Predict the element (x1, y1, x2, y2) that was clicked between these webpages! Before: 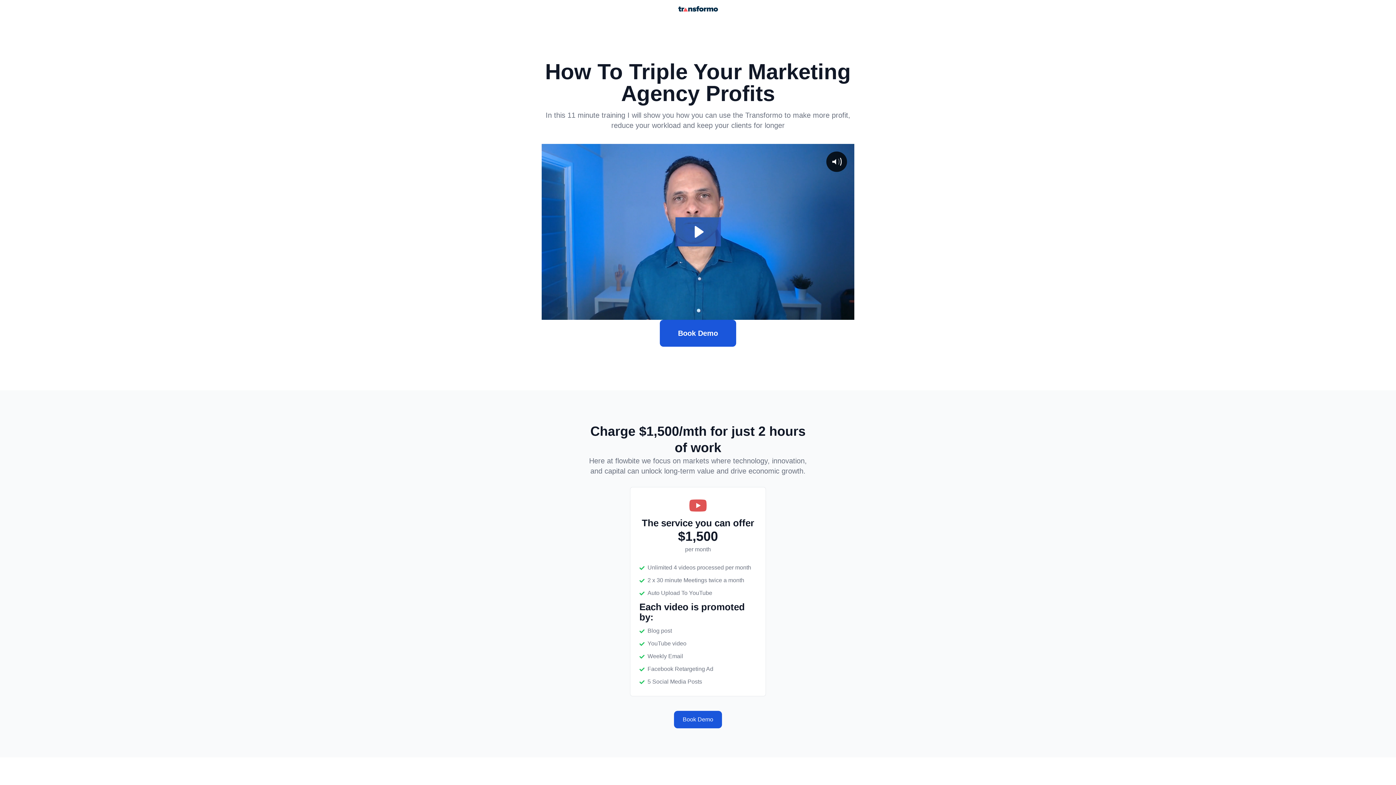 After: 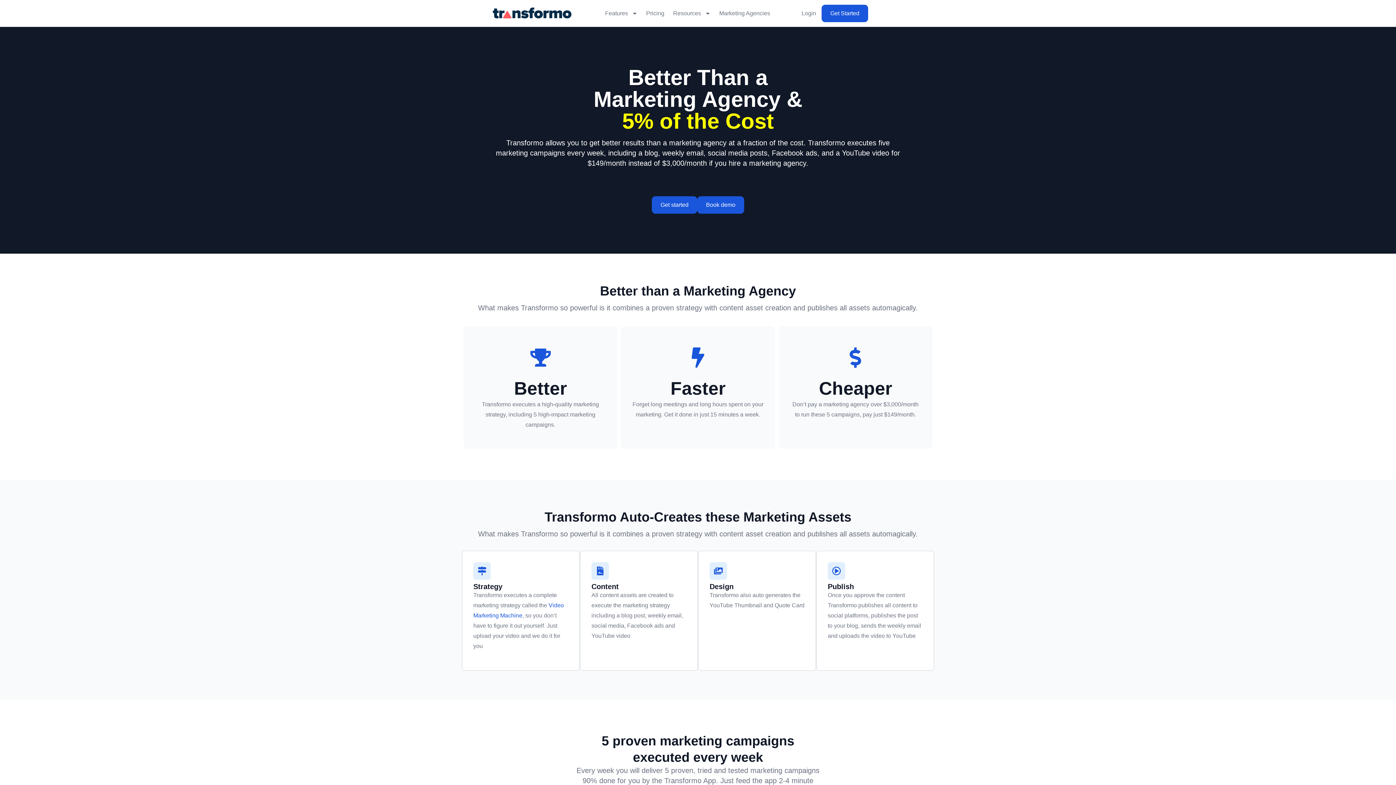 Action: bbox: (607, 3, 789, 13)